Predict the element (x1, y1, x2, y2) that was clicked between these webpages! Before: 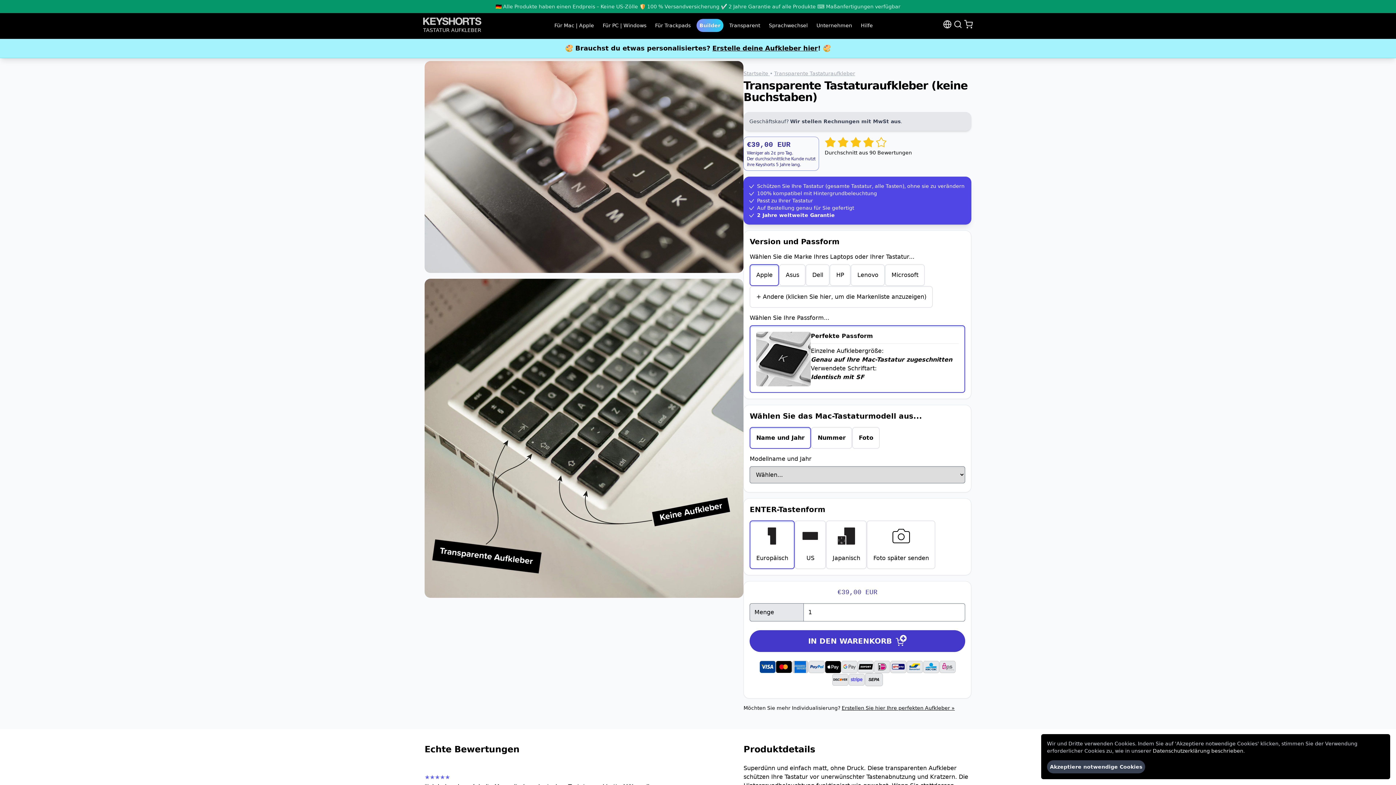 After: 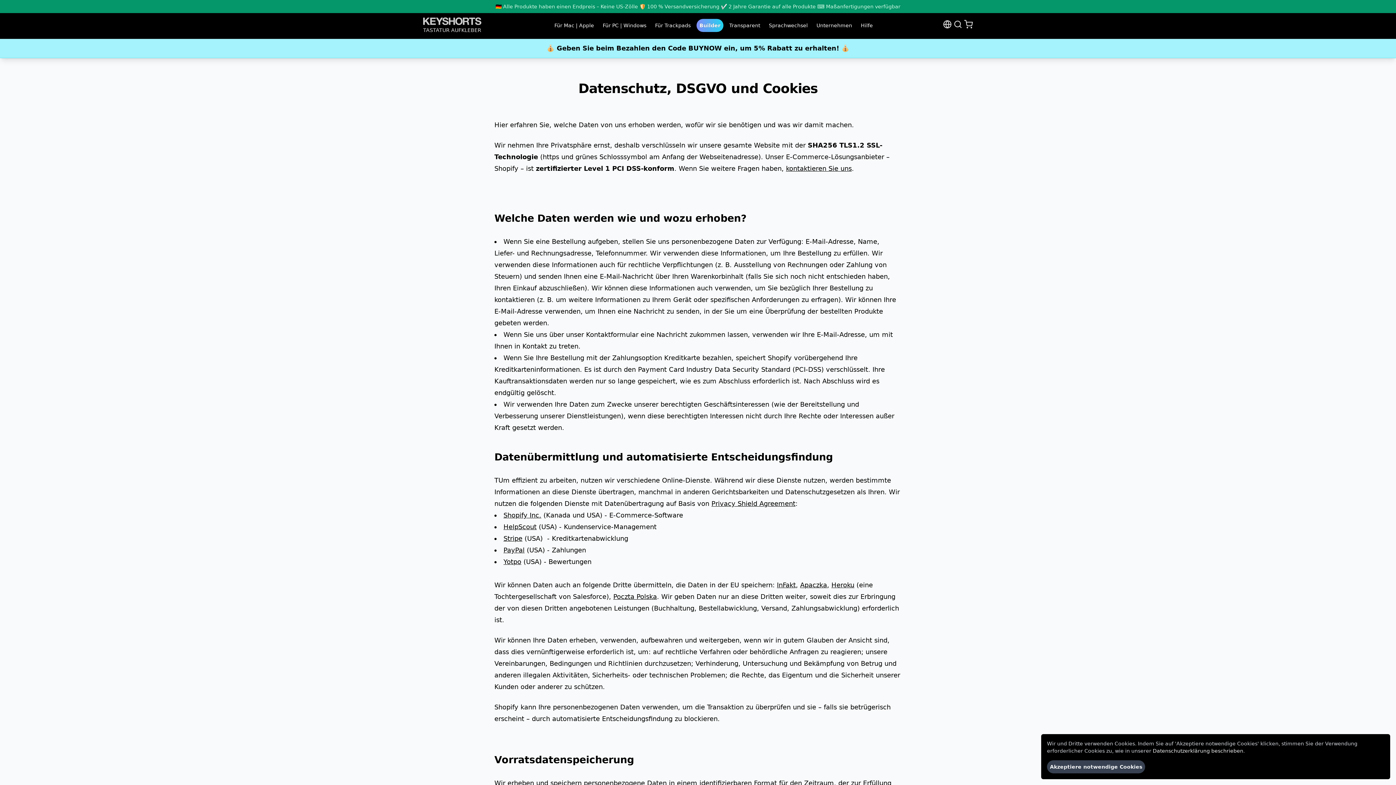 Action: label: Datenschutzerklärung beschrieben bbox: (1153, 748, 1243, 754)